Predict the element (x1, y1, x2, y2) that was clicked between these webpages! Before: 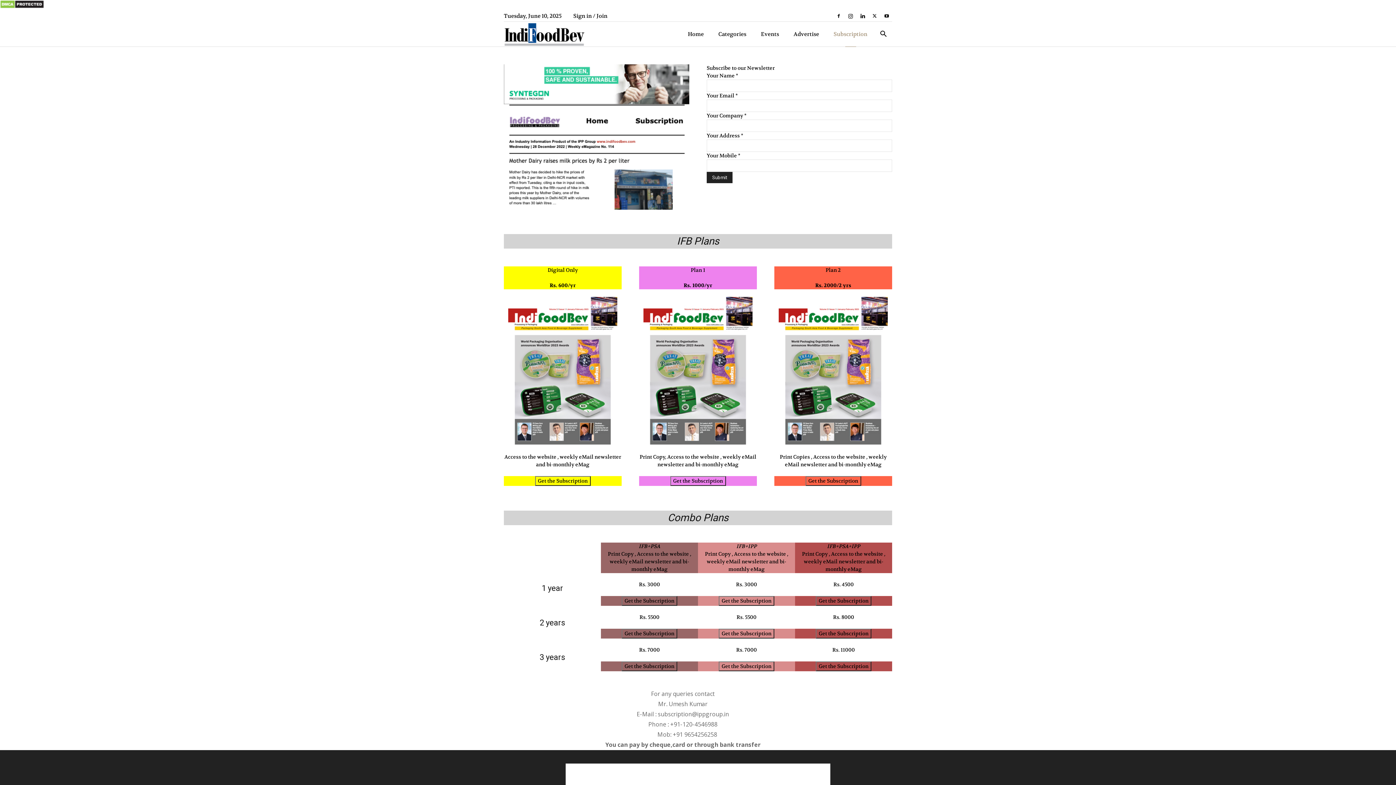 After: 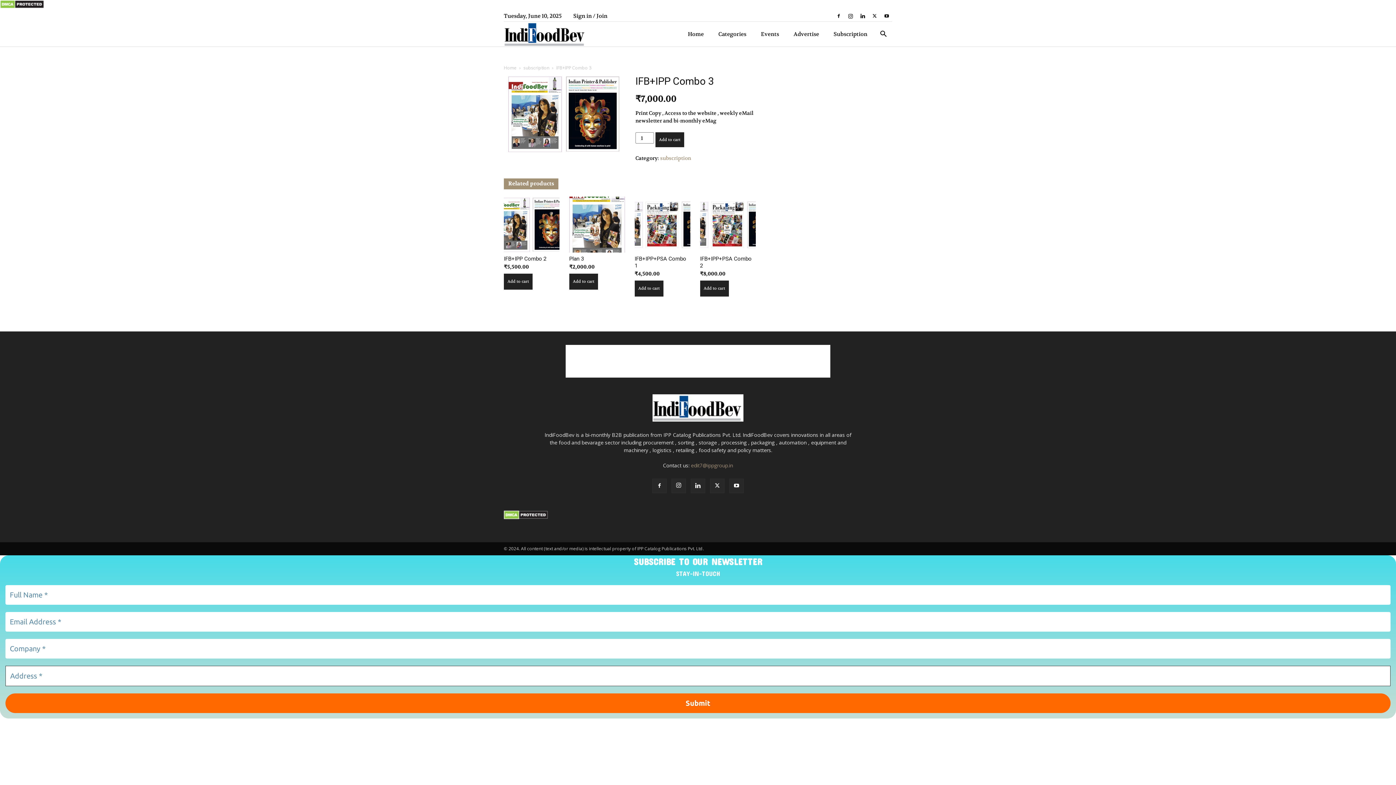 Action: bbox: (718, 661, 774, 671) label: Get the Subscription